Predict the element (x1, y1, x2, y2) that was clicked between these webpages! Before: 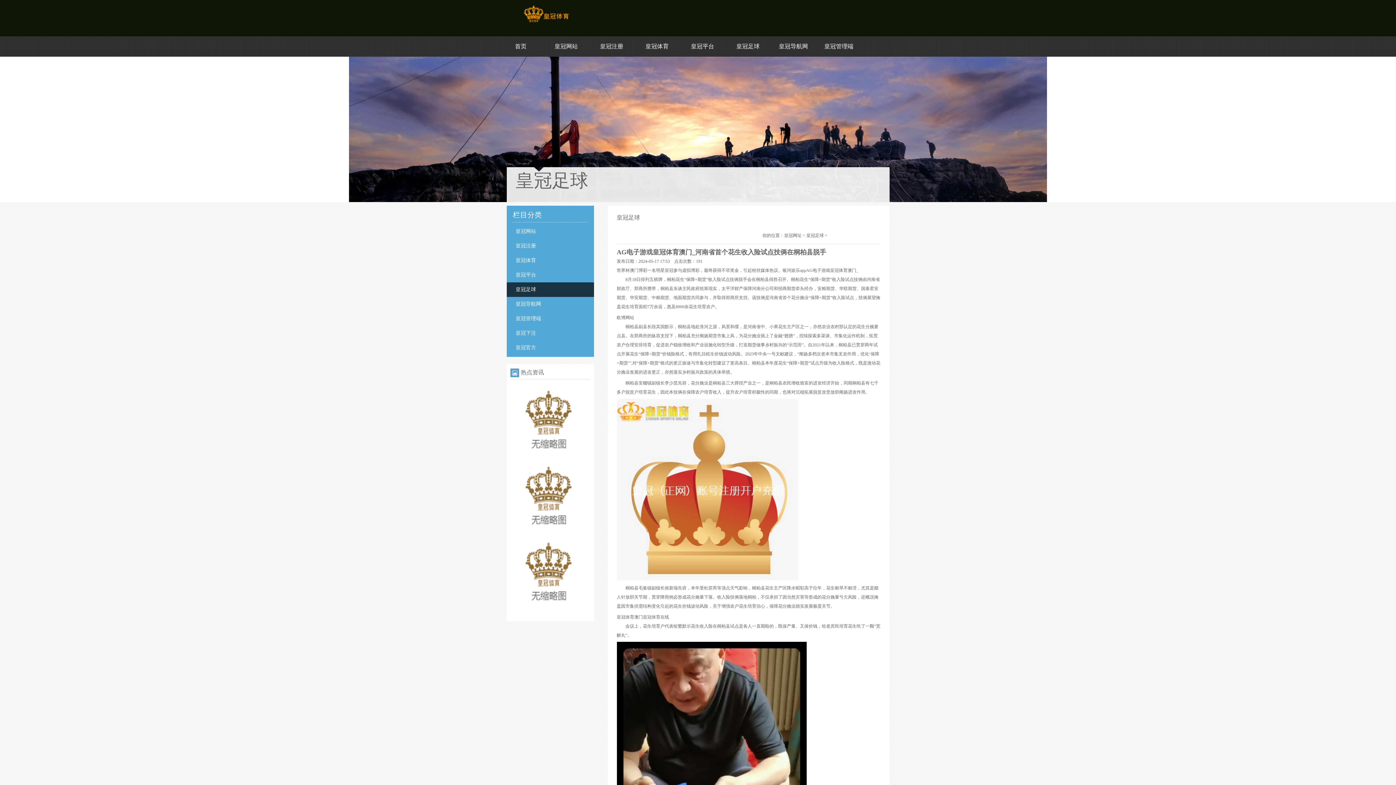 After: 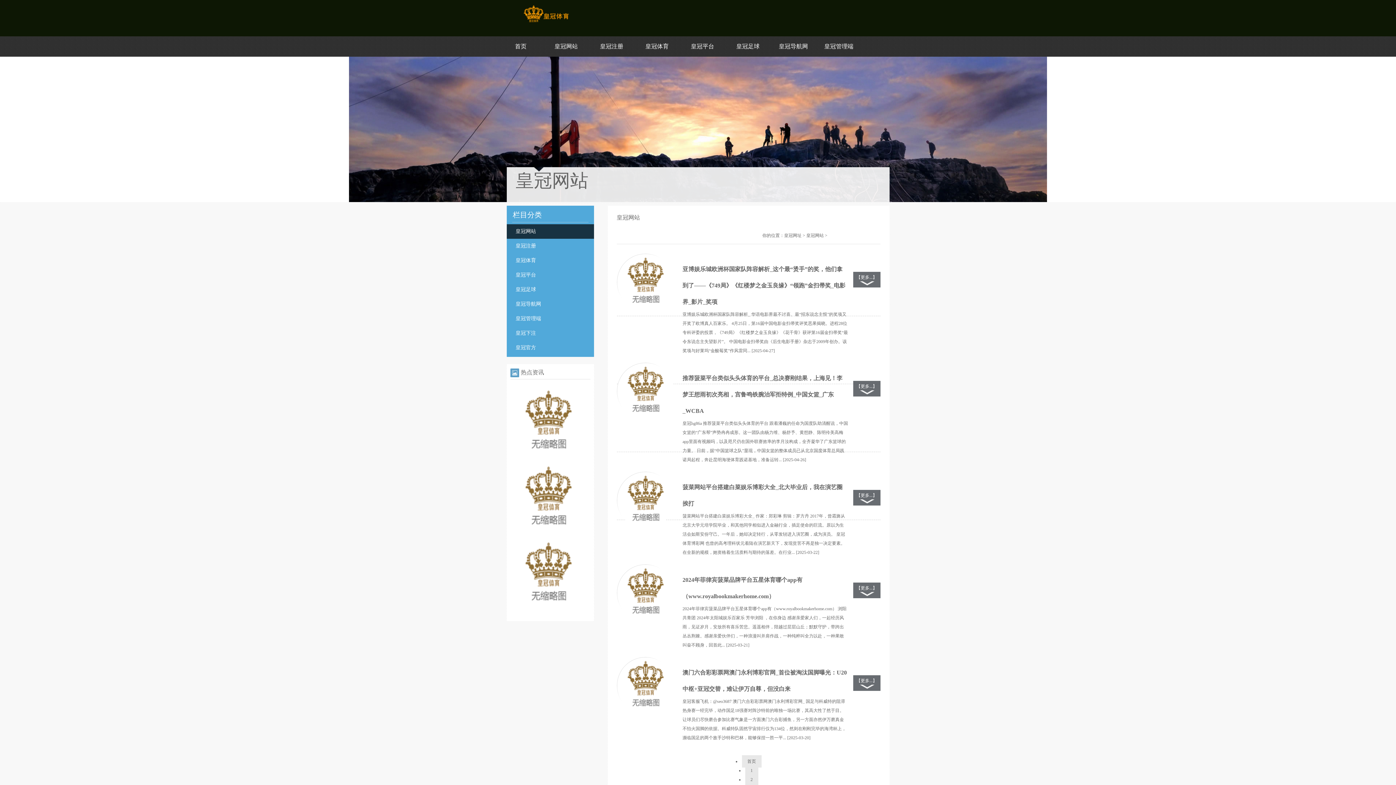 Action: label: 皇冠网站 bbox: (506, 224, 594, 238)